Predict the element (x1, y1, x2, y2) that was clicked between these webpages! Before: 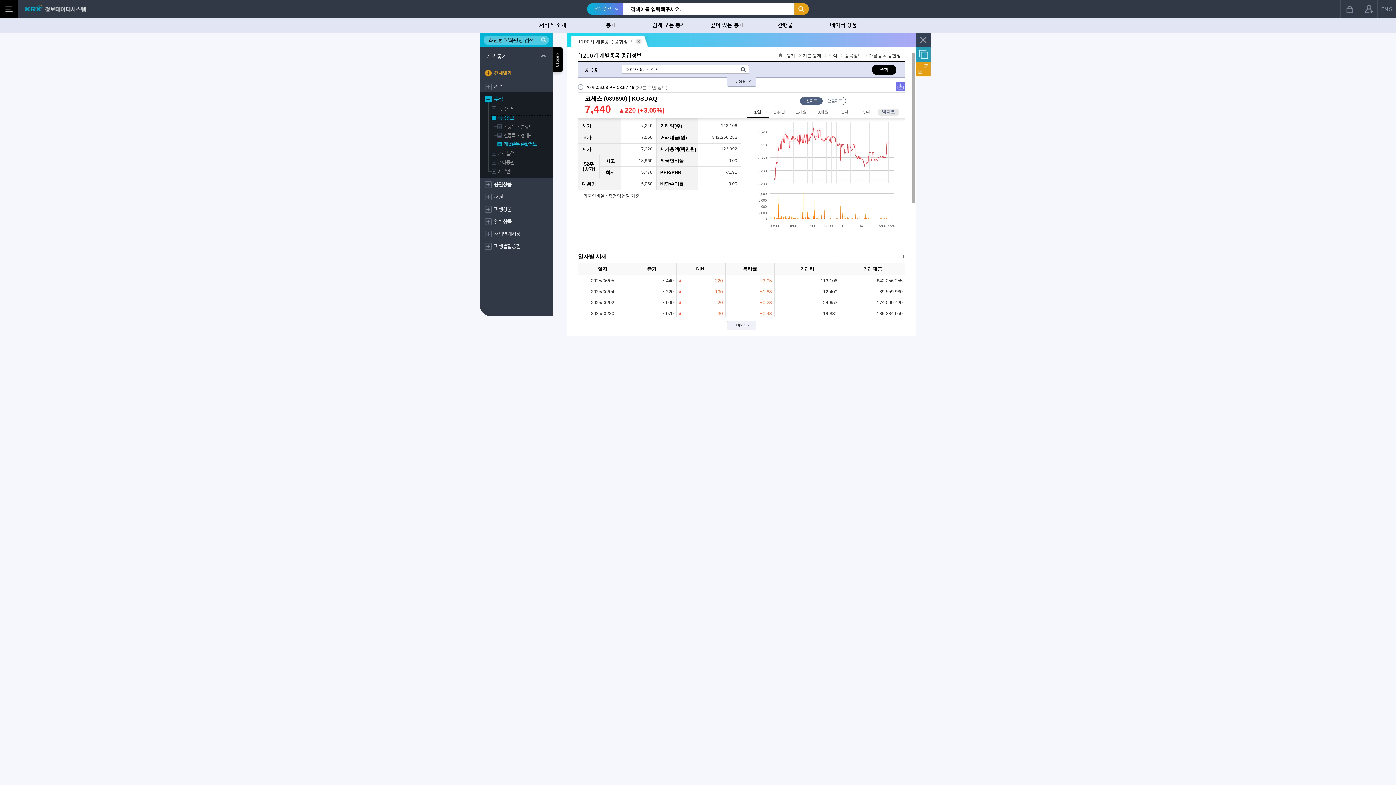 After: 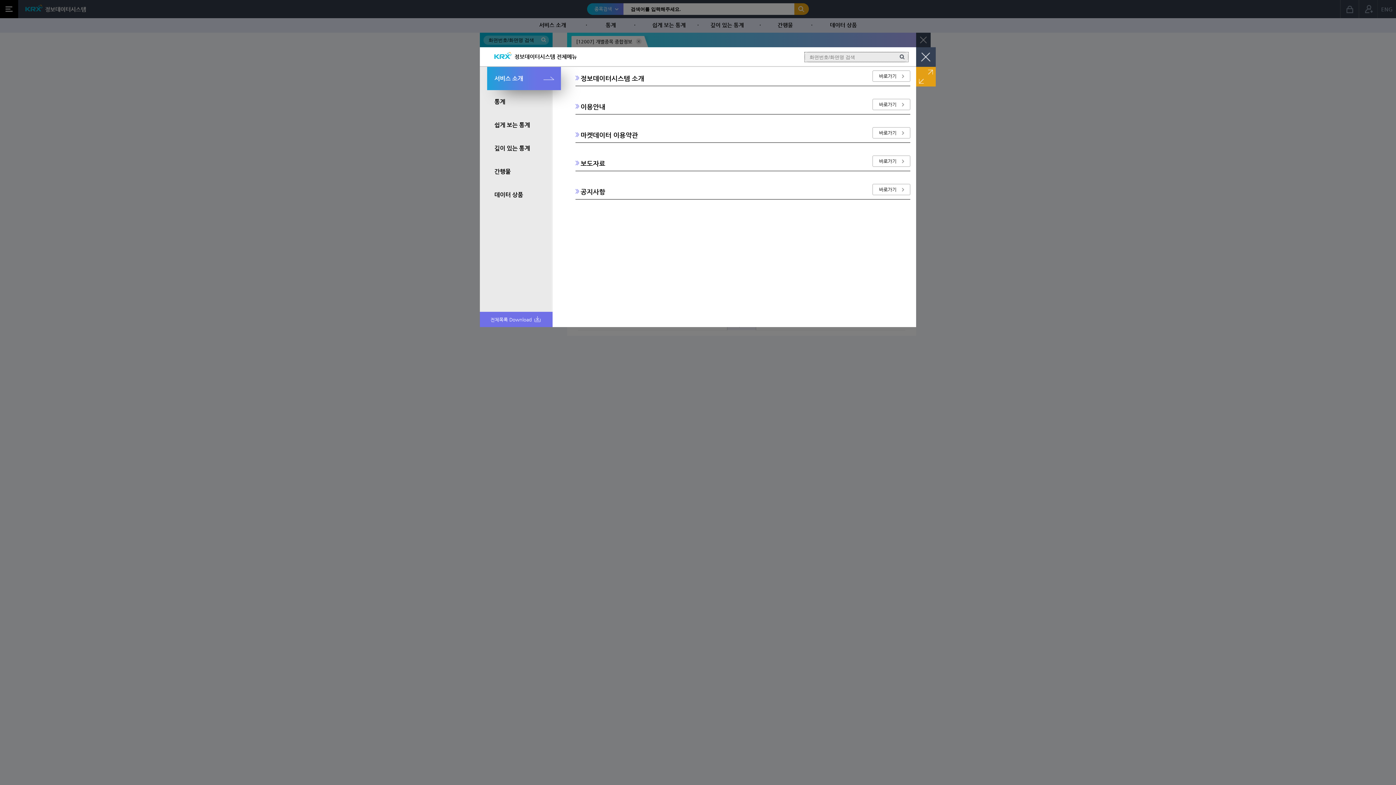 Action: bbox: (0, 0, 18, 18)